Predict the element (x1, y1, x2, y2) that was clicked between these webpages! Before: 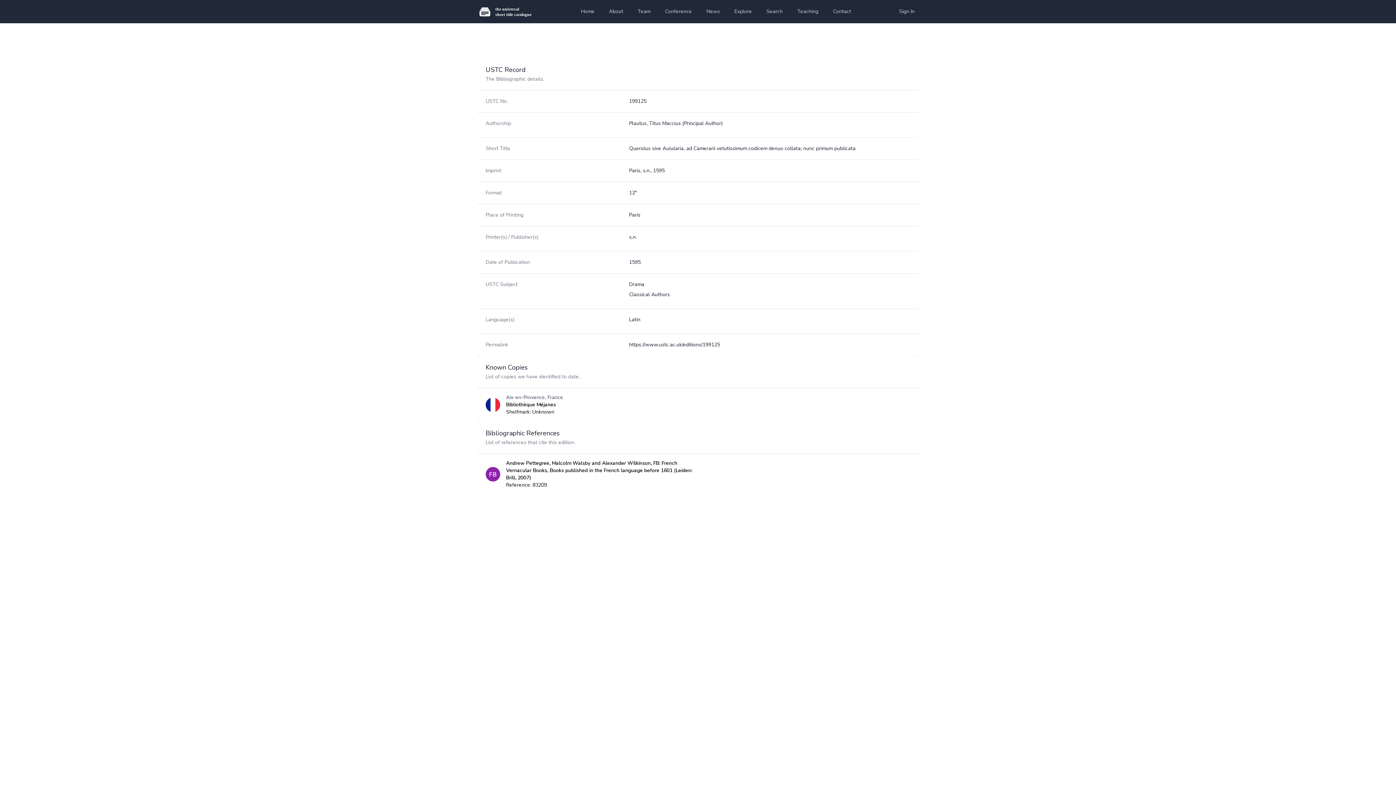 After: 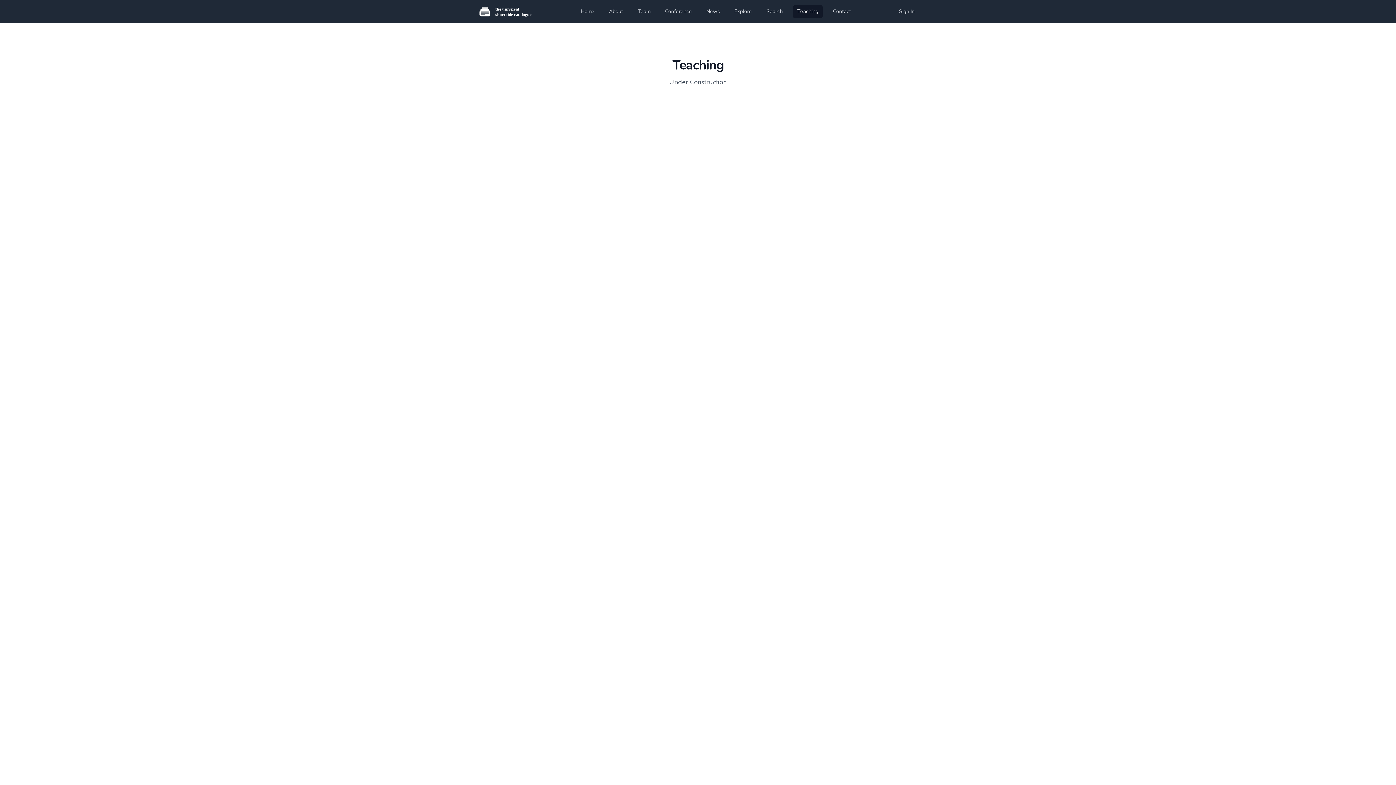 Action: label: Teaching bbox: (793, 5, 822, 18)